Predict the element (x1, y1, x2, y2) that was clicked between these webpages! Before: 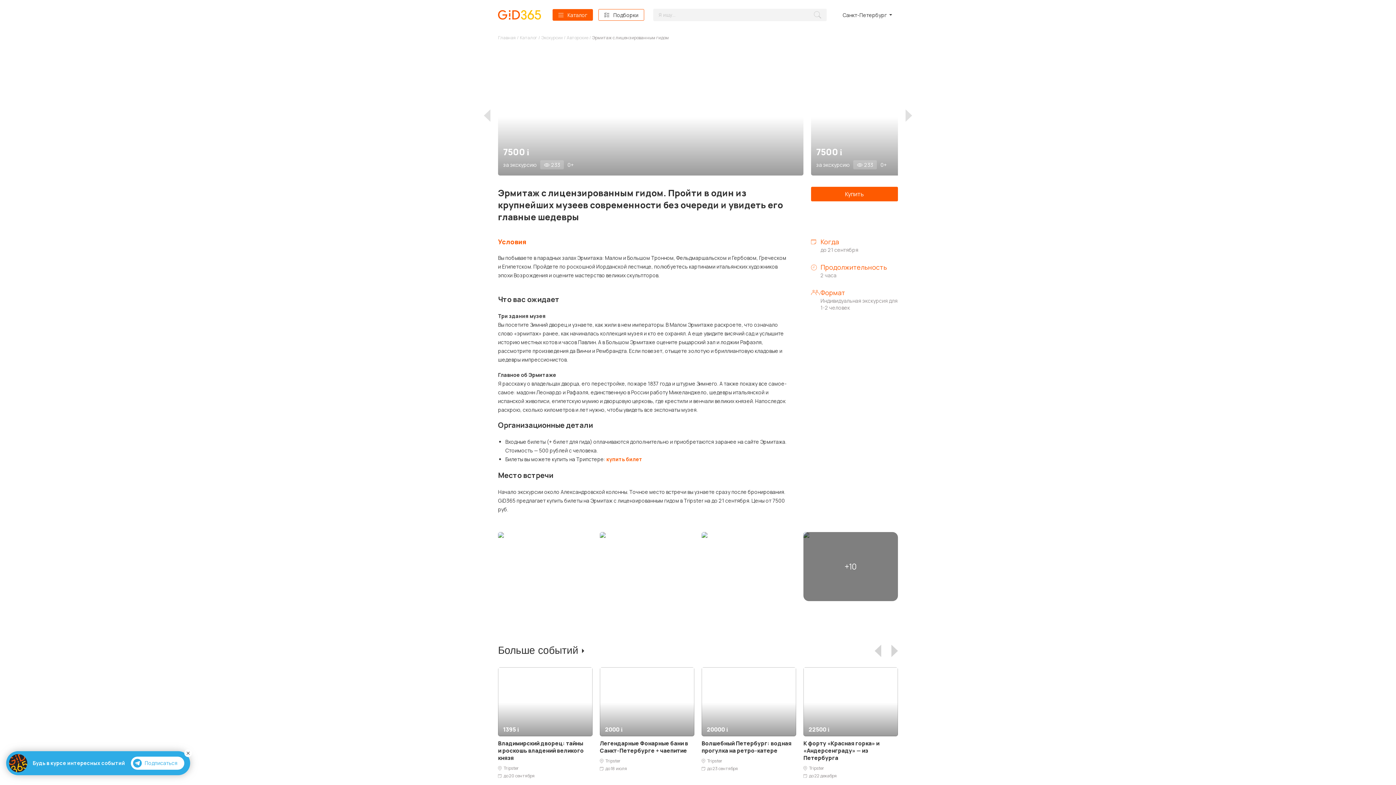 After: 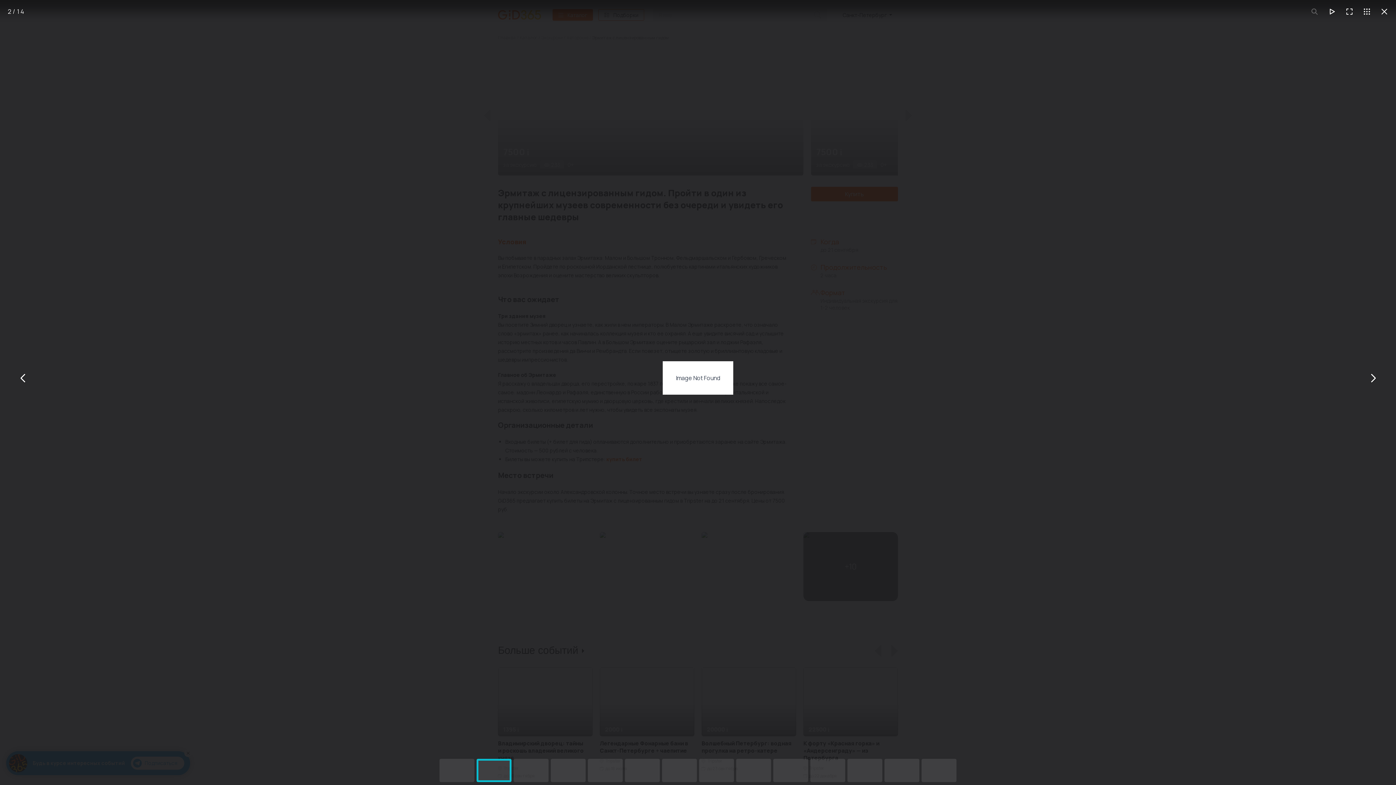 Action: bbox: (600, 532, 694, 601)